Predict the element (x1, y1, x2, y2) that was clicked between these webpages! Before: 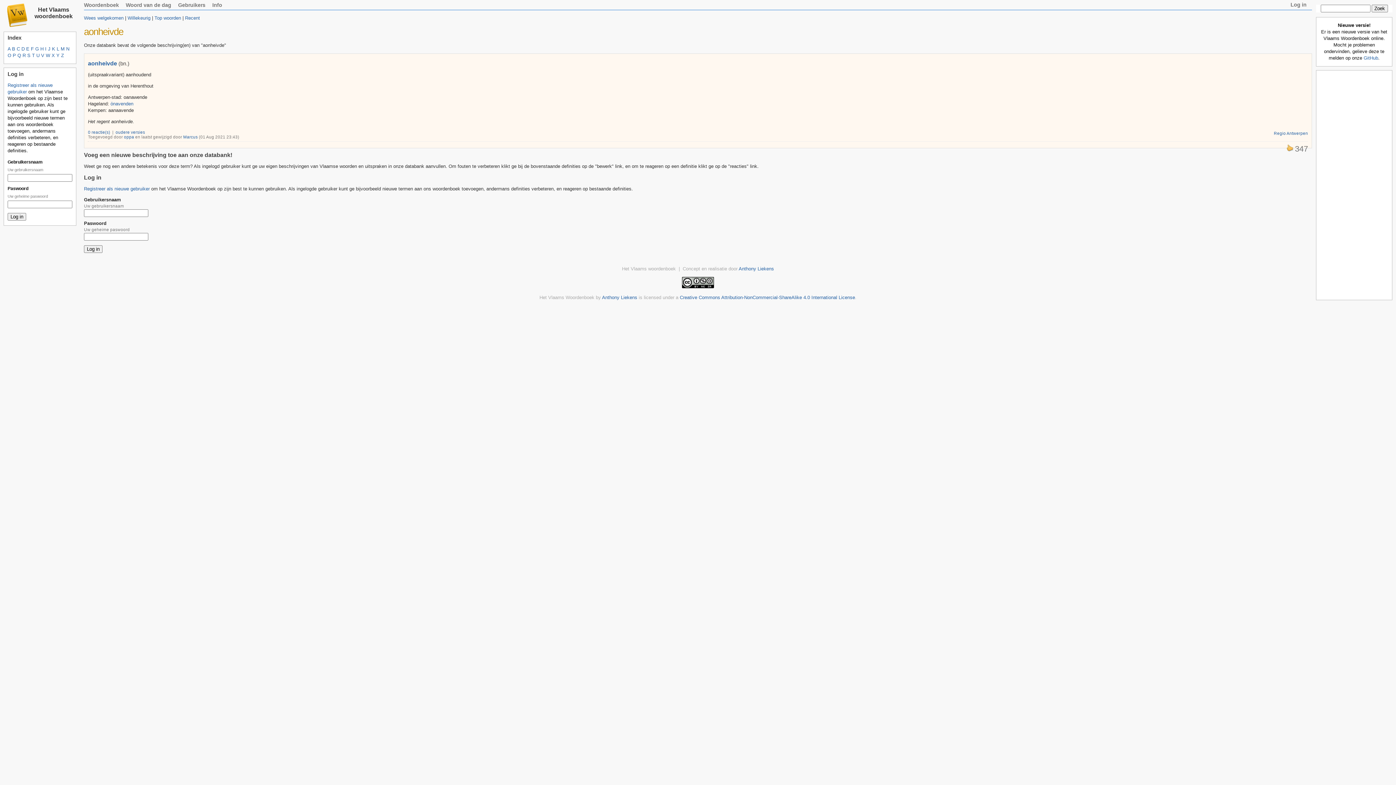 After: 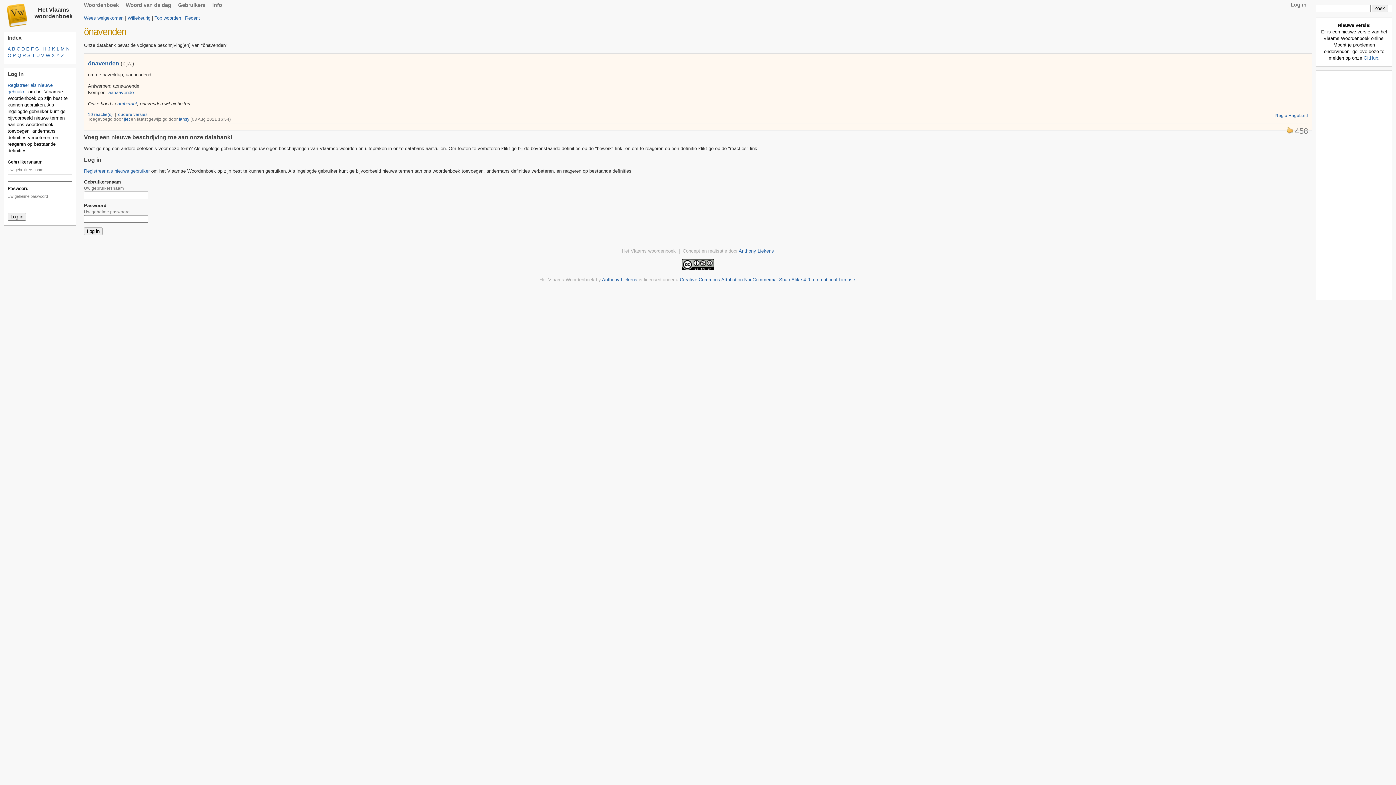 Action: bbox: (110, 101, 133, 106) label: önavenden